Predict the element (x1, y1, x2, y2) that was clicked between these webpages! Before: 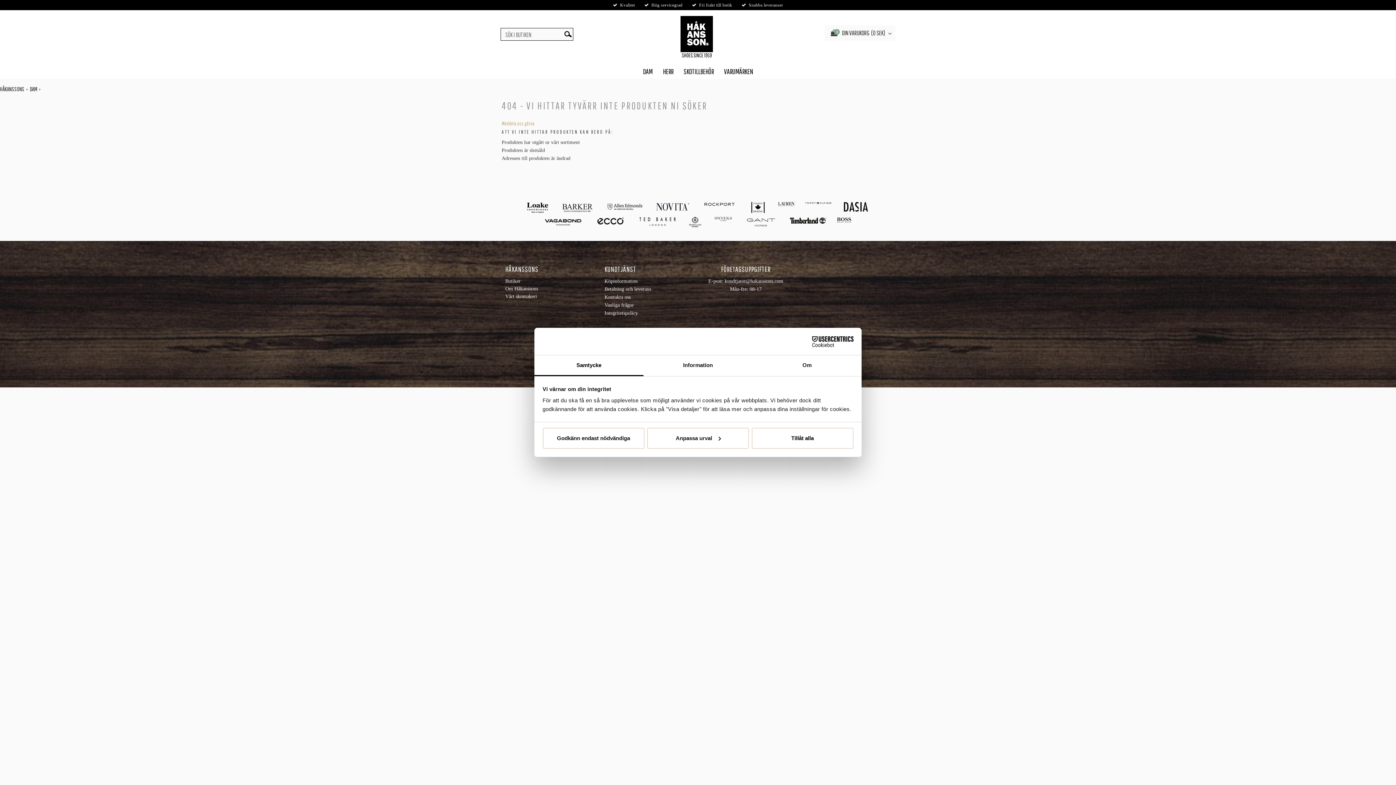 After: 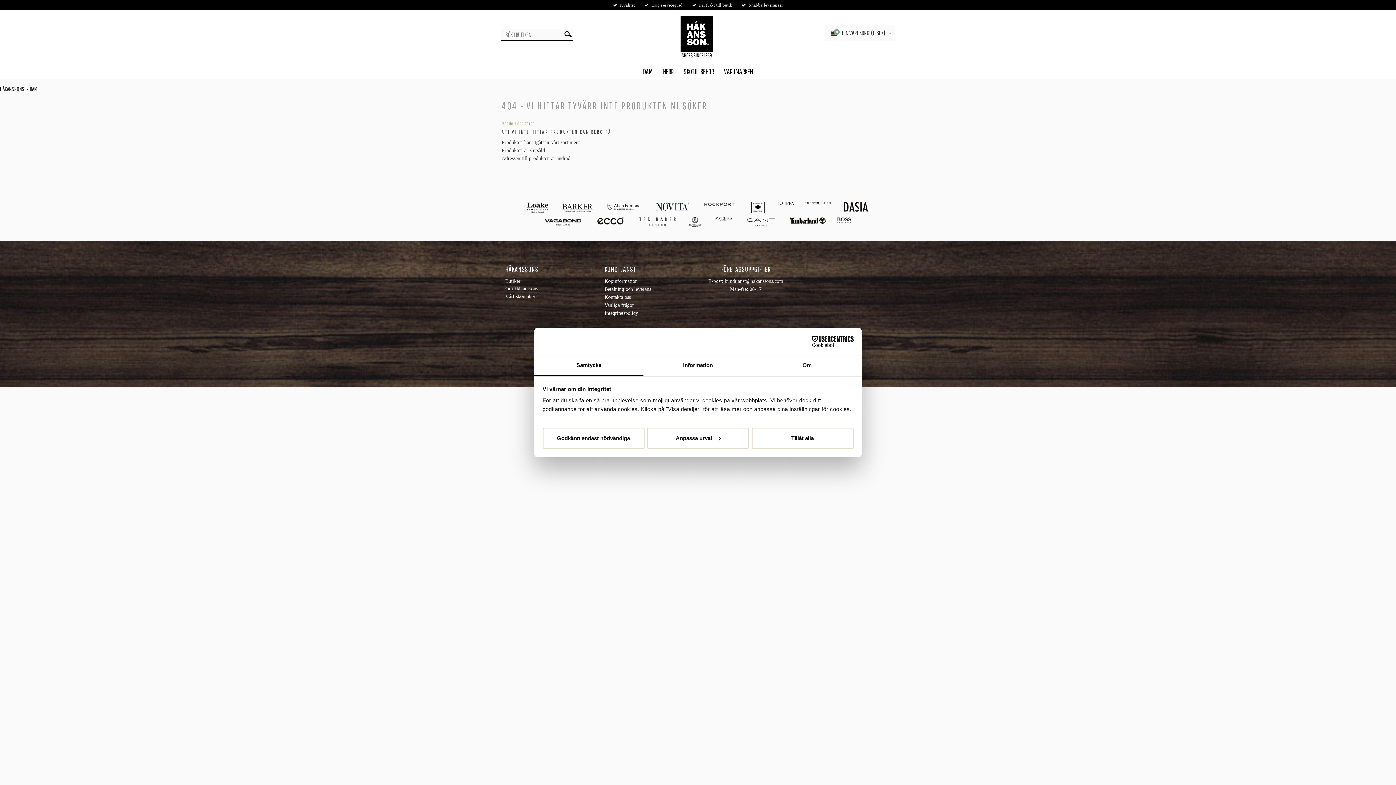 Action: label: kundtjanst@hakanssons.com bbox: (724, 260, 783, 266)